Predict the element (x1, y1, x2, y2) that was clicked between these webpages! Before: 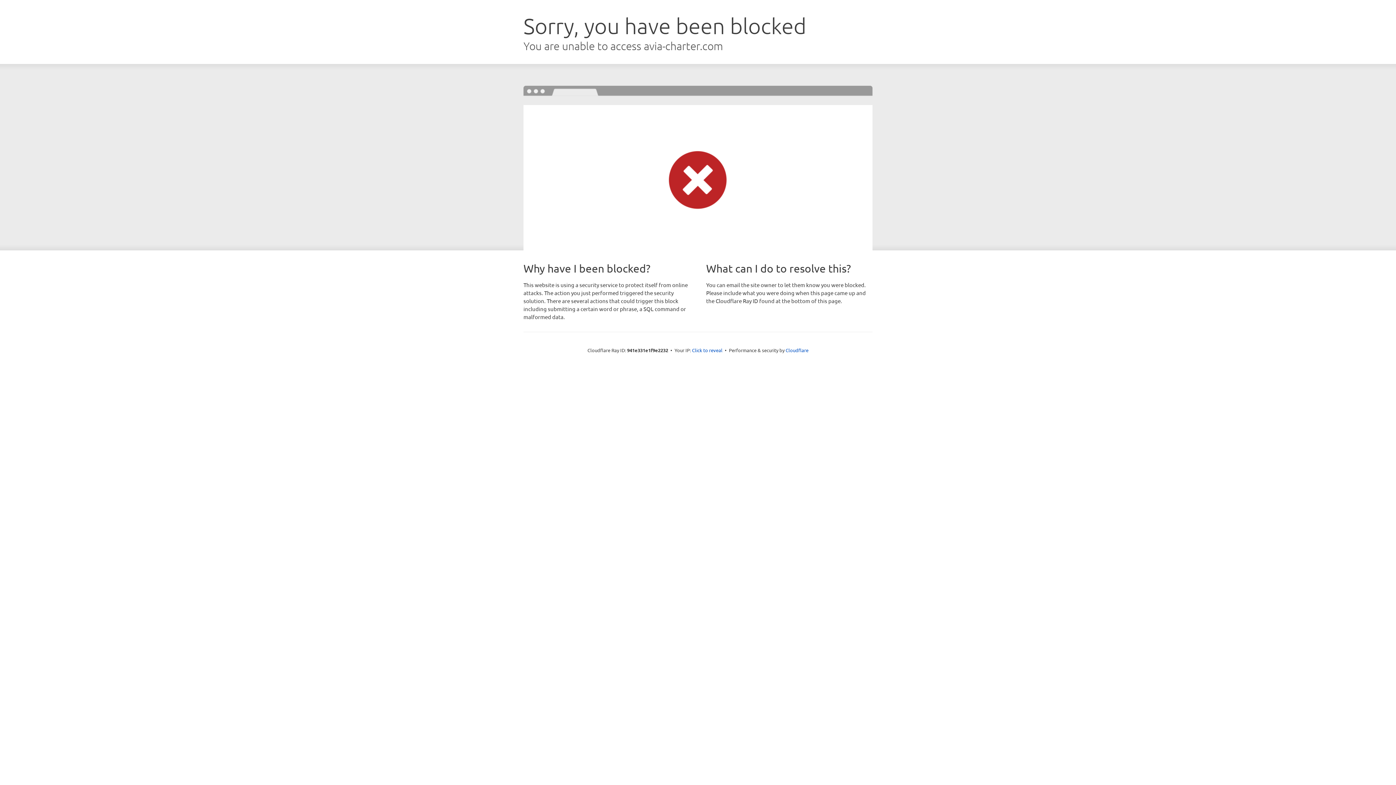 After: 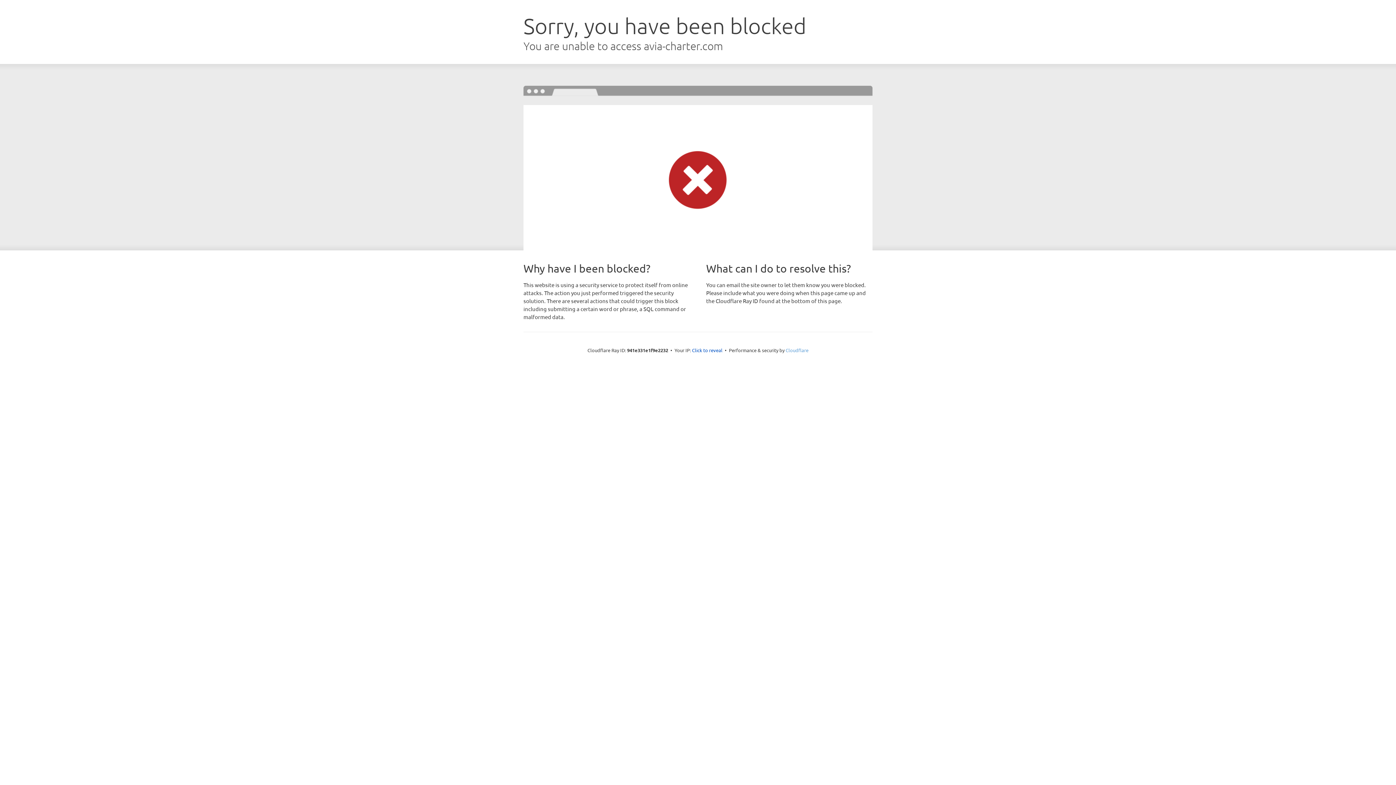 Action: bbox: (785, 347, 808, 353) label: Cloudflare